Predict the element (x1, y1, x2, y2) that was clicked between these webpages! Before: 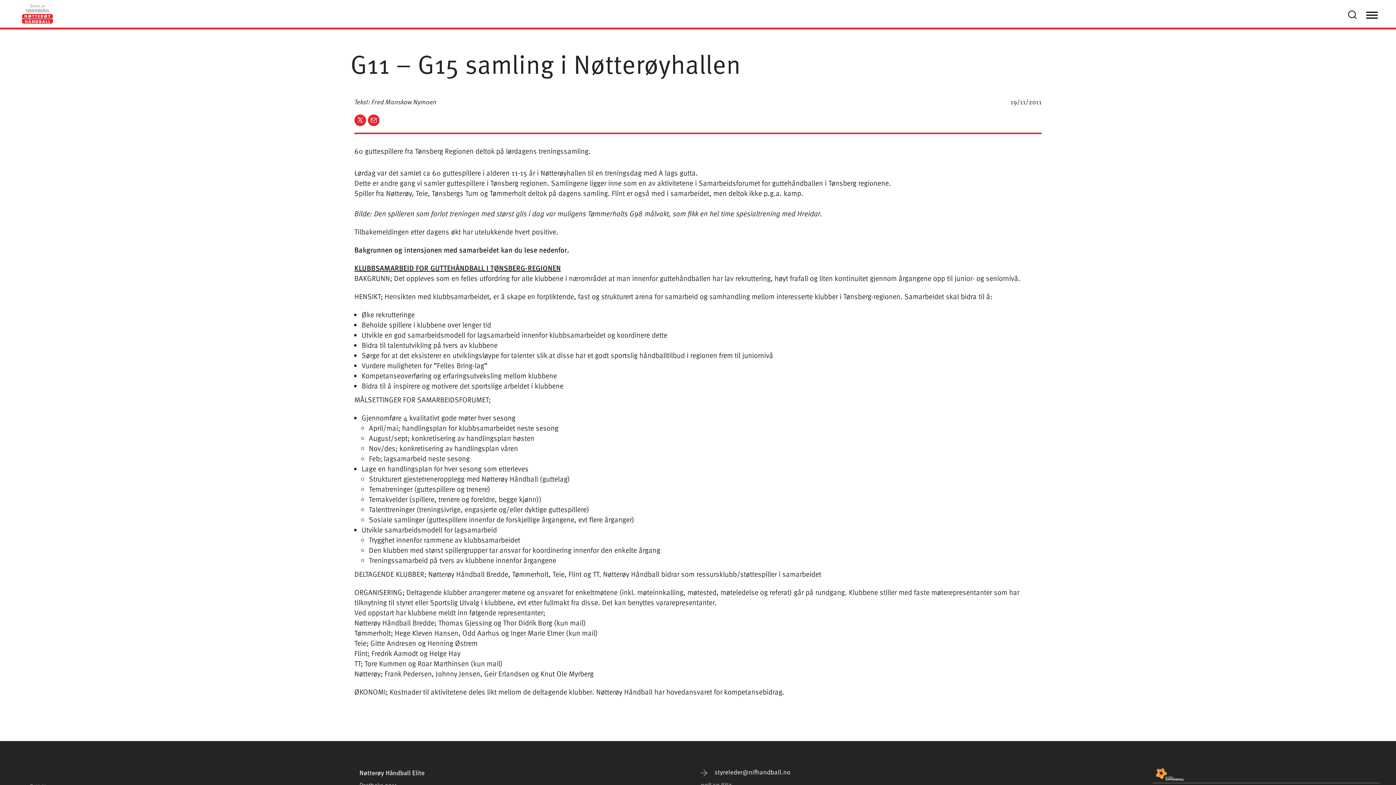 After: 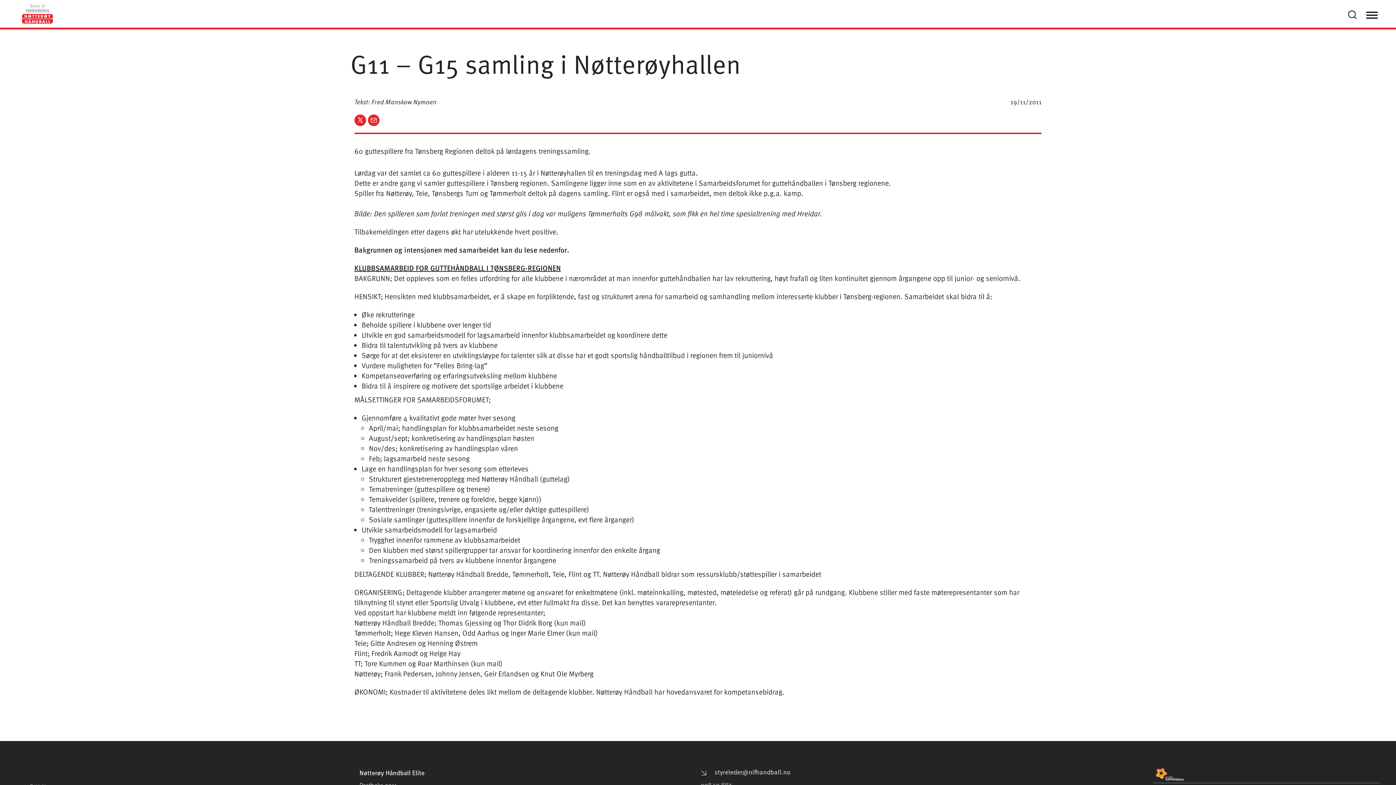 Action: label:  styreleder@nifhandball.no bbox: (700, 767, 790, 776)